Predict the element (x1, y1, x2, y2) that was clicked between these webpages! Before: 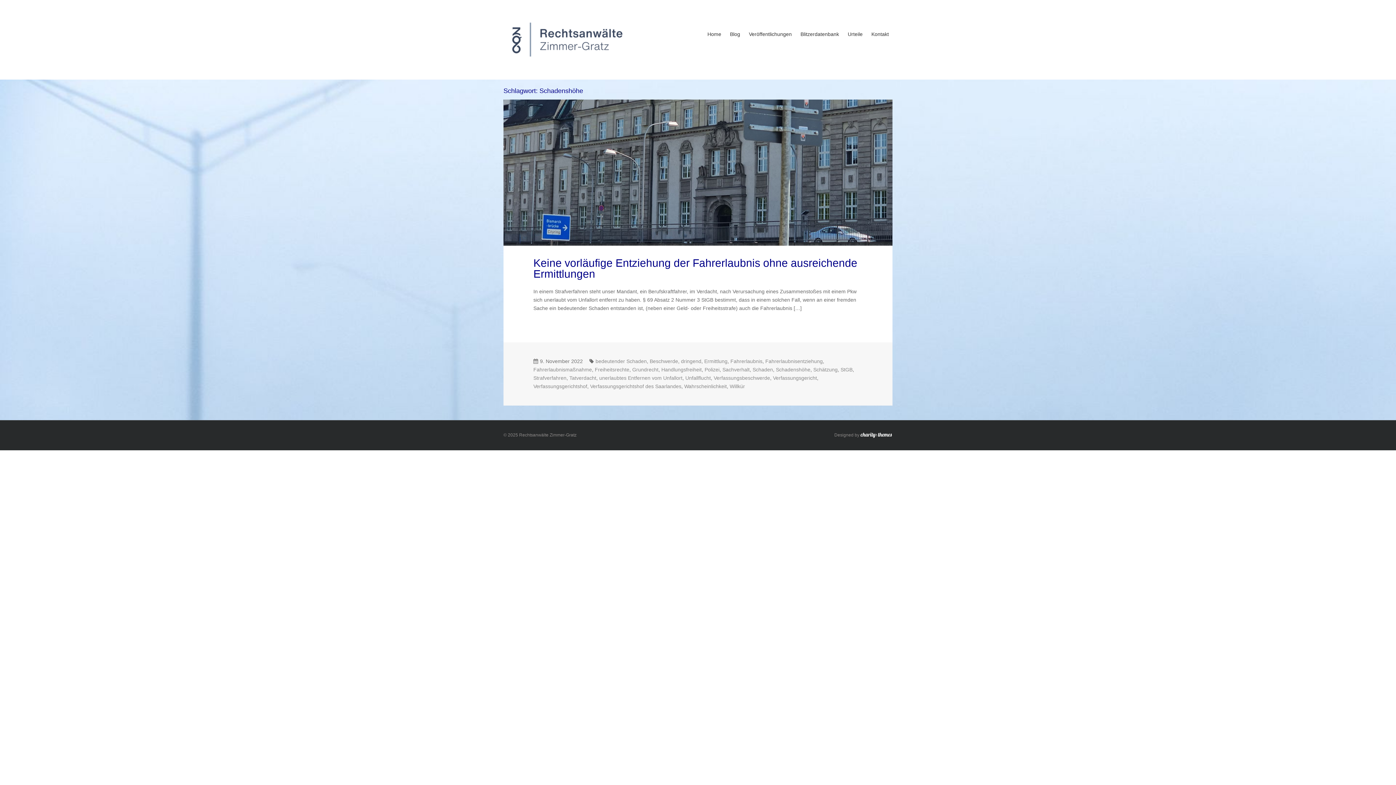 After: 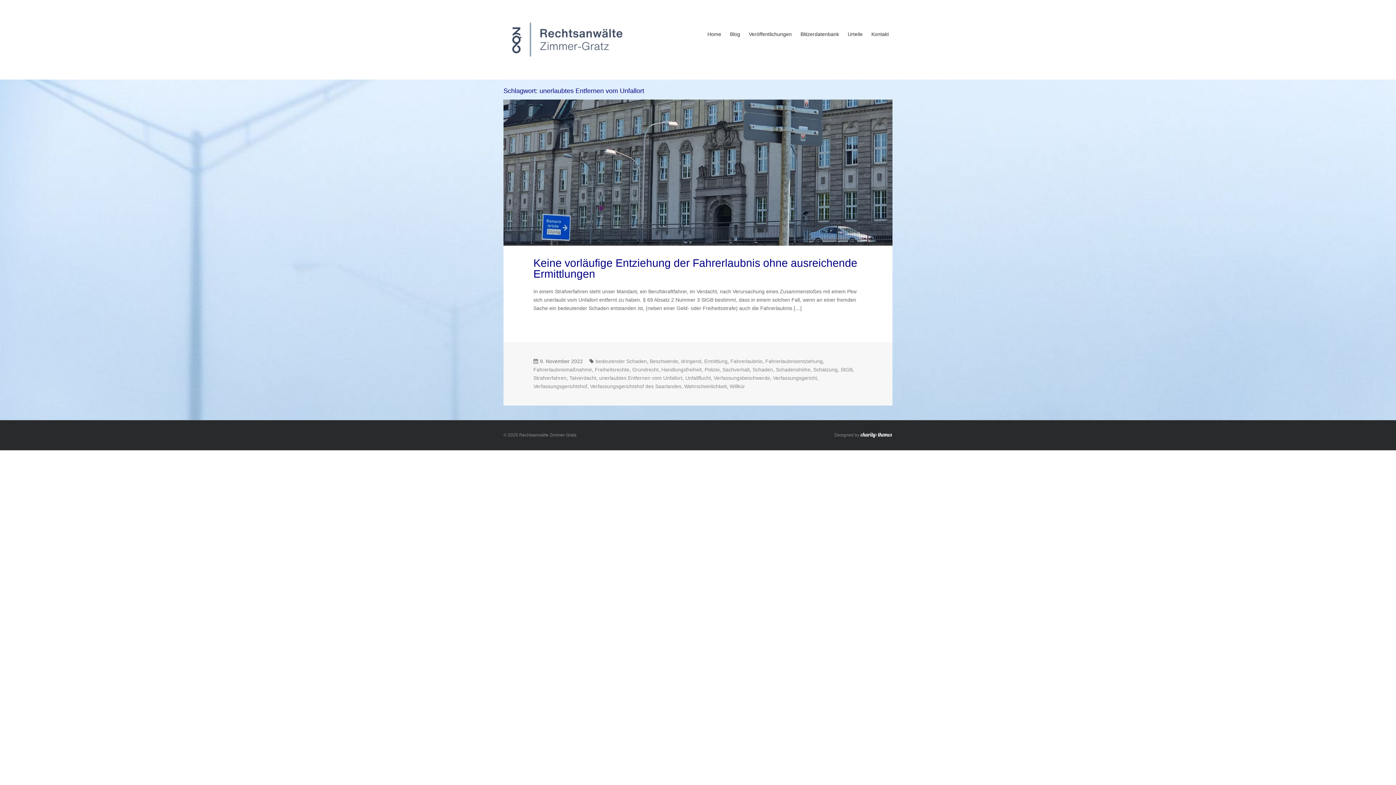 Action: bbox: (599, 375, 682, 381) label: unerlaubtes Entfernen vom Unfallort